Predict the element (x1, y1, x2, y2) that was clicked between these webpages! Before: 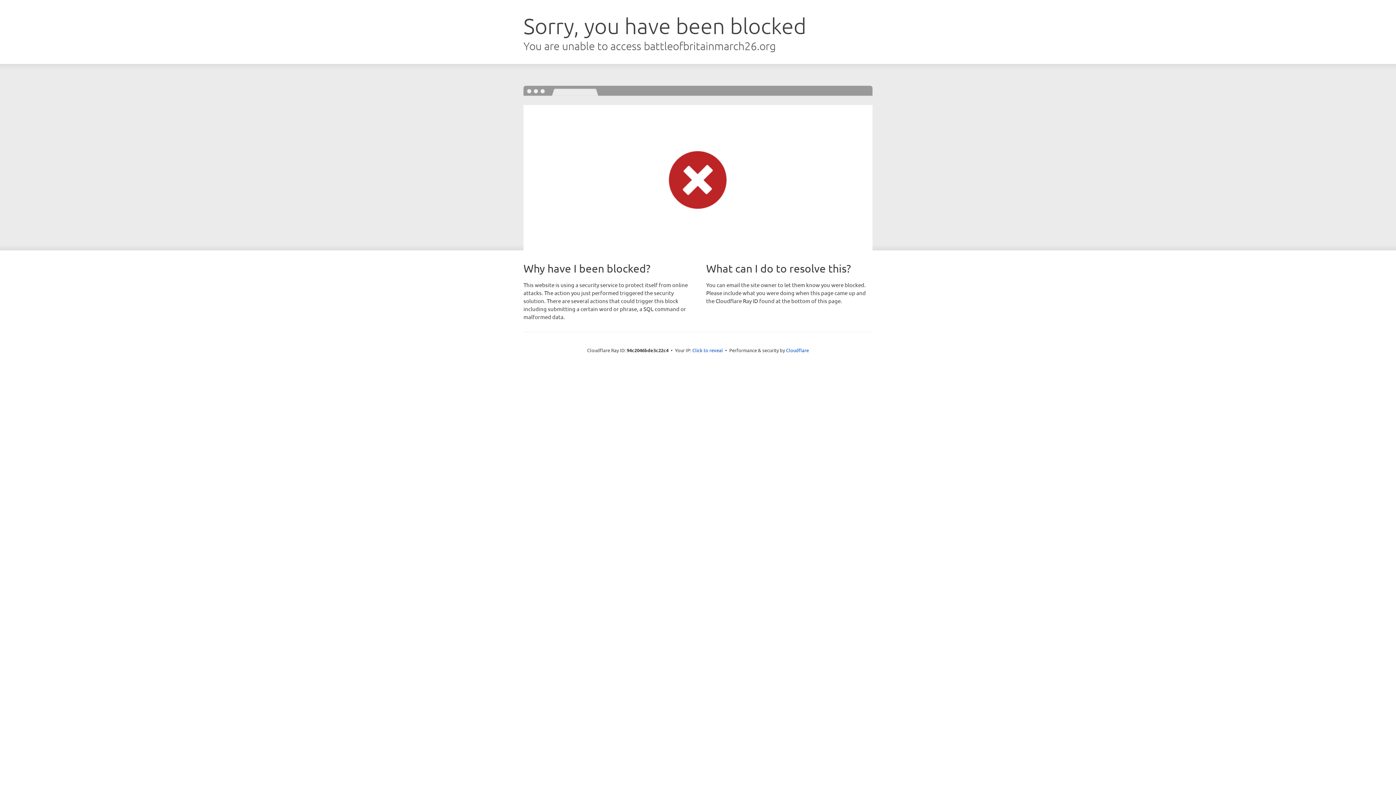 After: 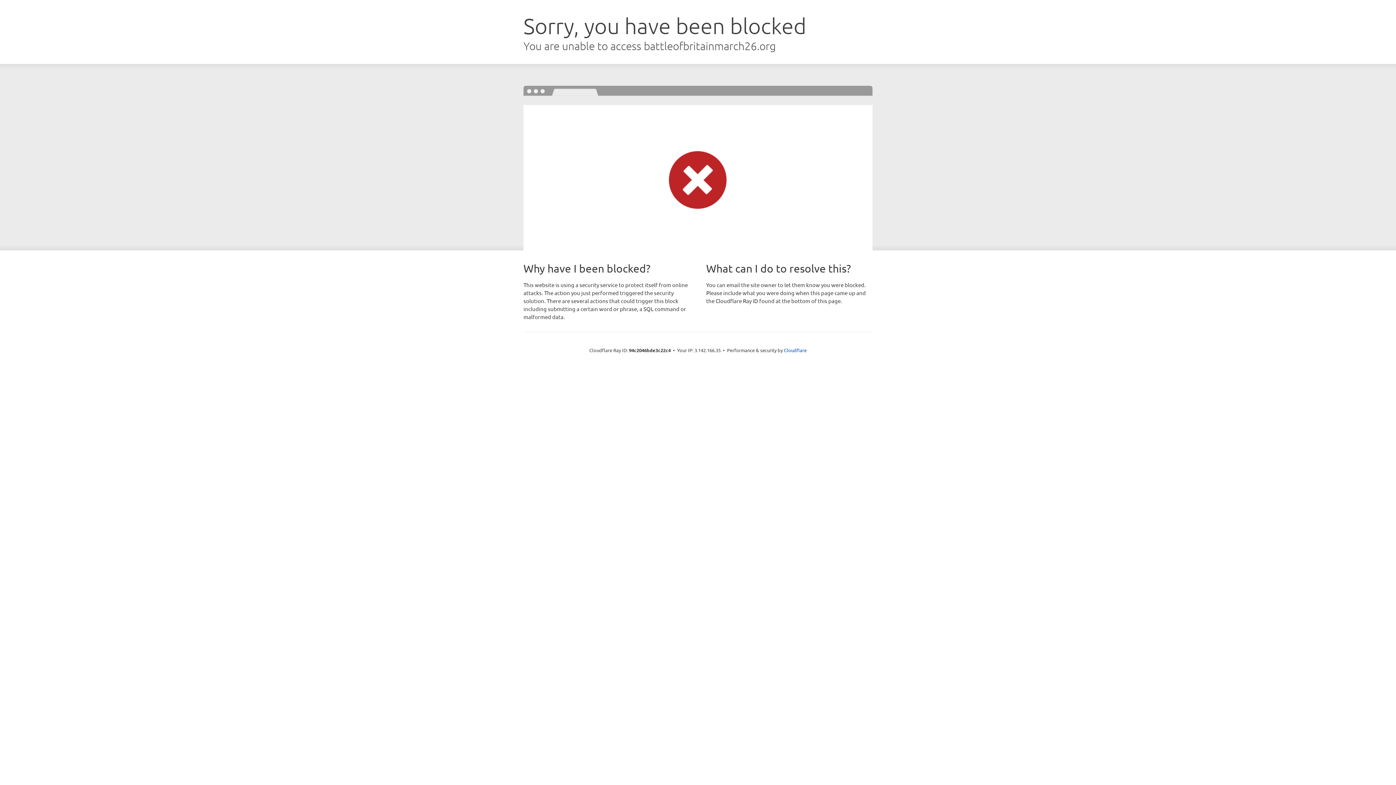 Action: label: Click to reveal bbox: (692, 346, 723, 353)